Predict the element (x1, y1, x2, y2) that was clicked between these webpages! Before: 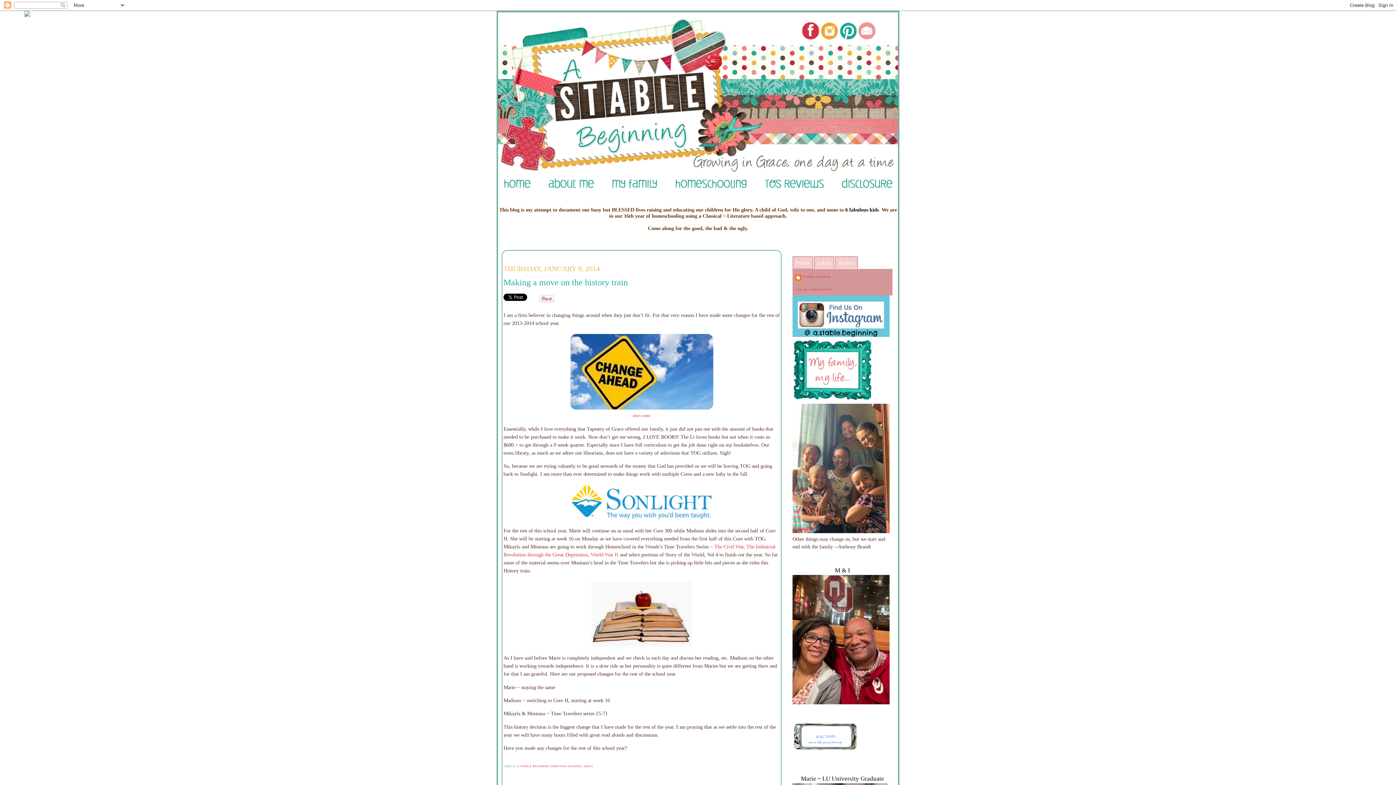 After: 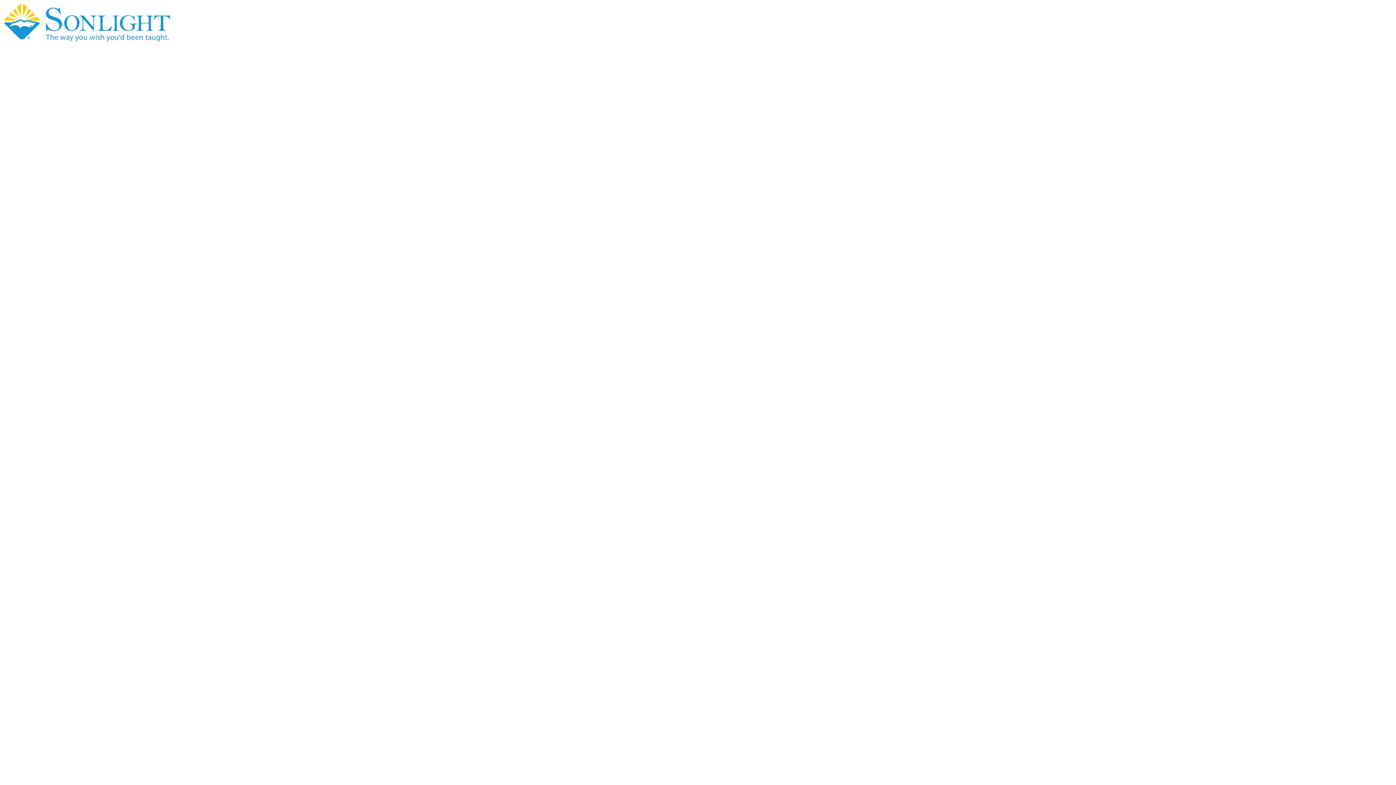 Action: bbox: (503, 483, 780, 521)